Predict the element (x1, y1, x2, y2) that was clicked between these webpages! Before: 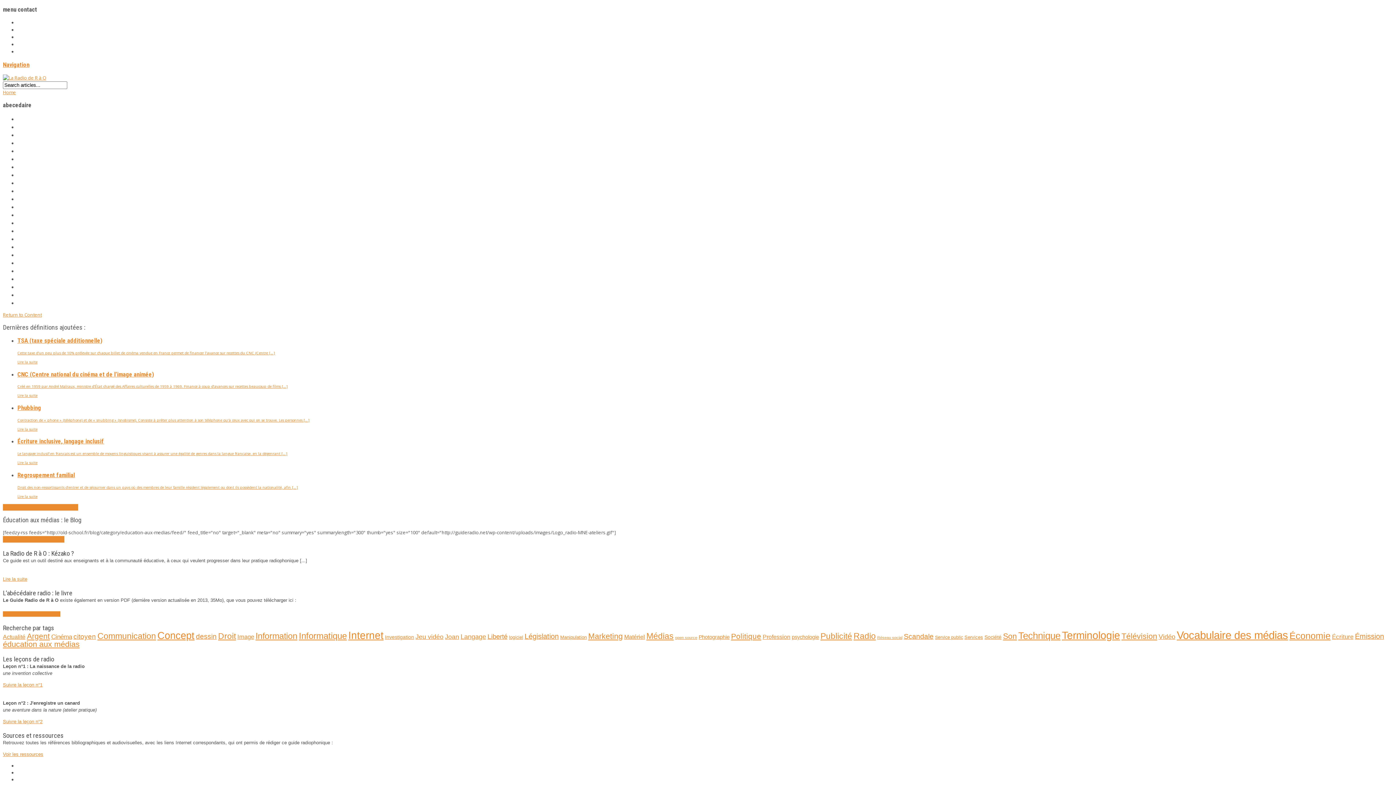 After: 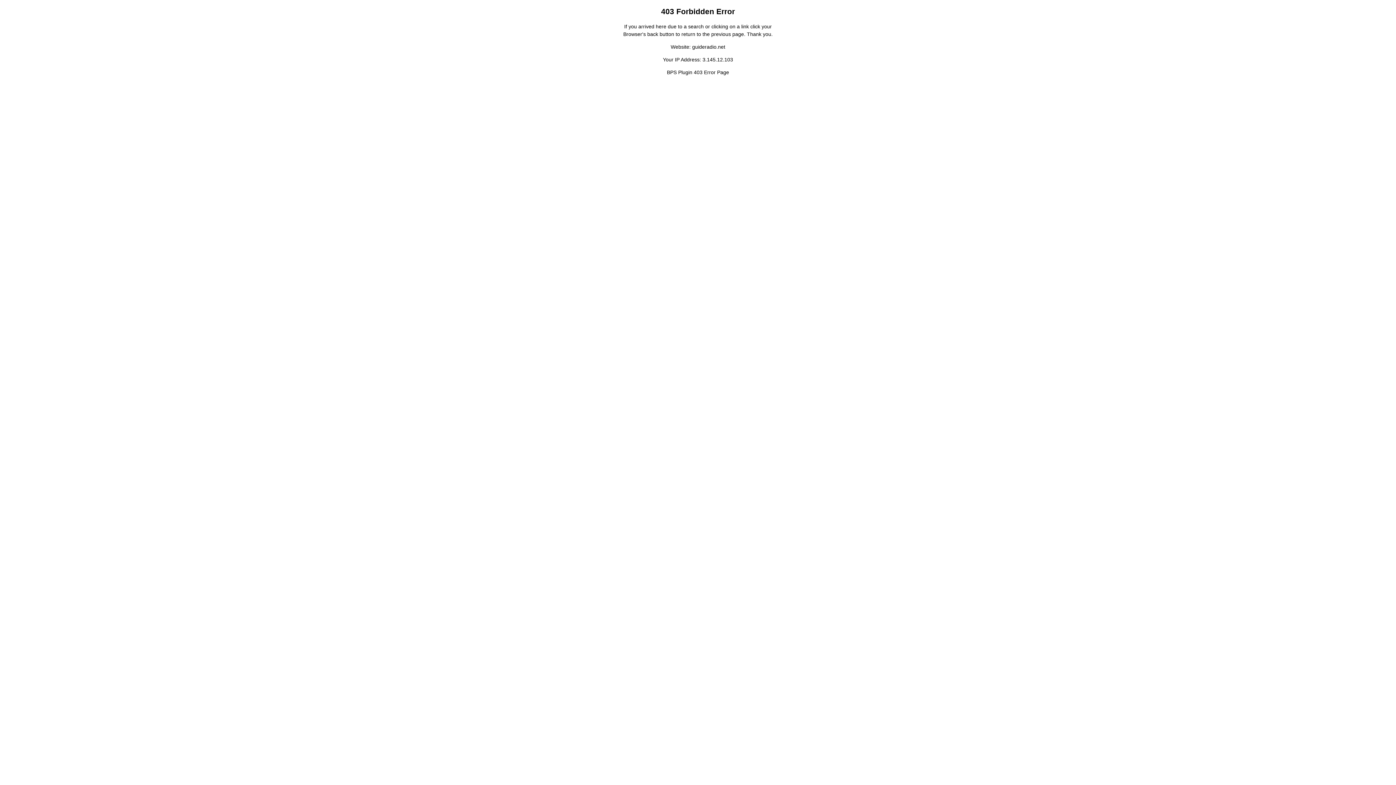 Action: label: Vidéo (18 éléments) bbox: (1158, 633, 1175, 640)